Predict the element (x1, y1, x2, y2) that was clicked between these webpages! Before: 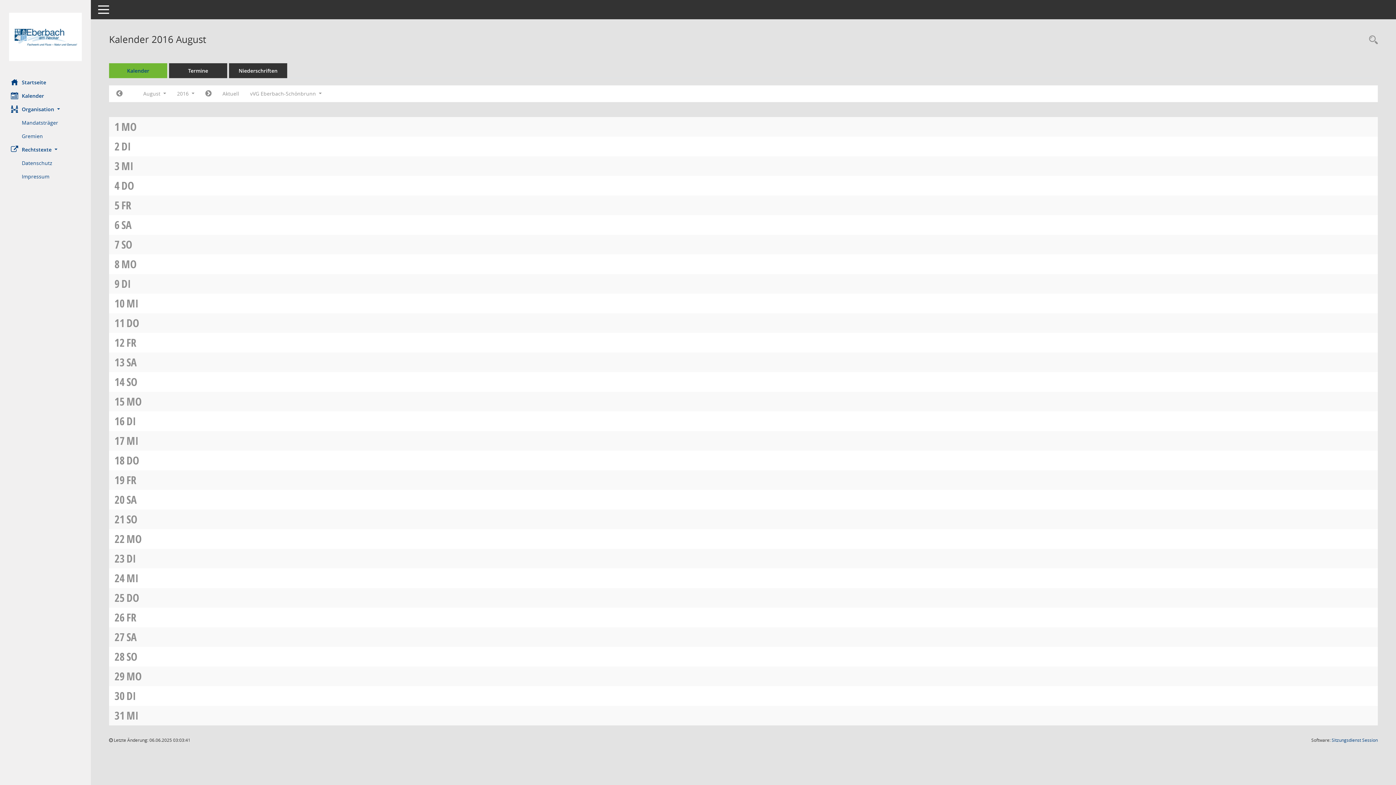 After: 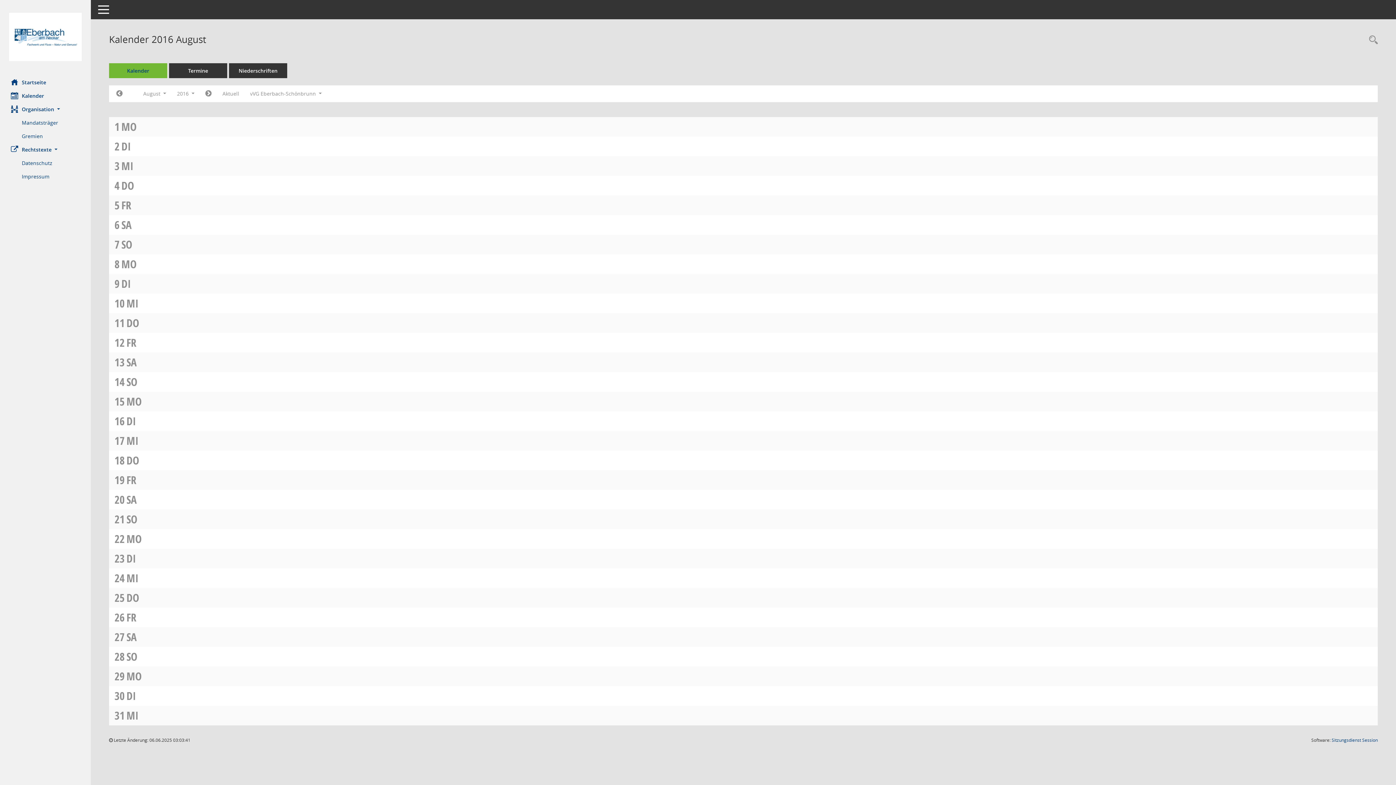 Action: label: MI bbox: (126, 296, 138, 310)